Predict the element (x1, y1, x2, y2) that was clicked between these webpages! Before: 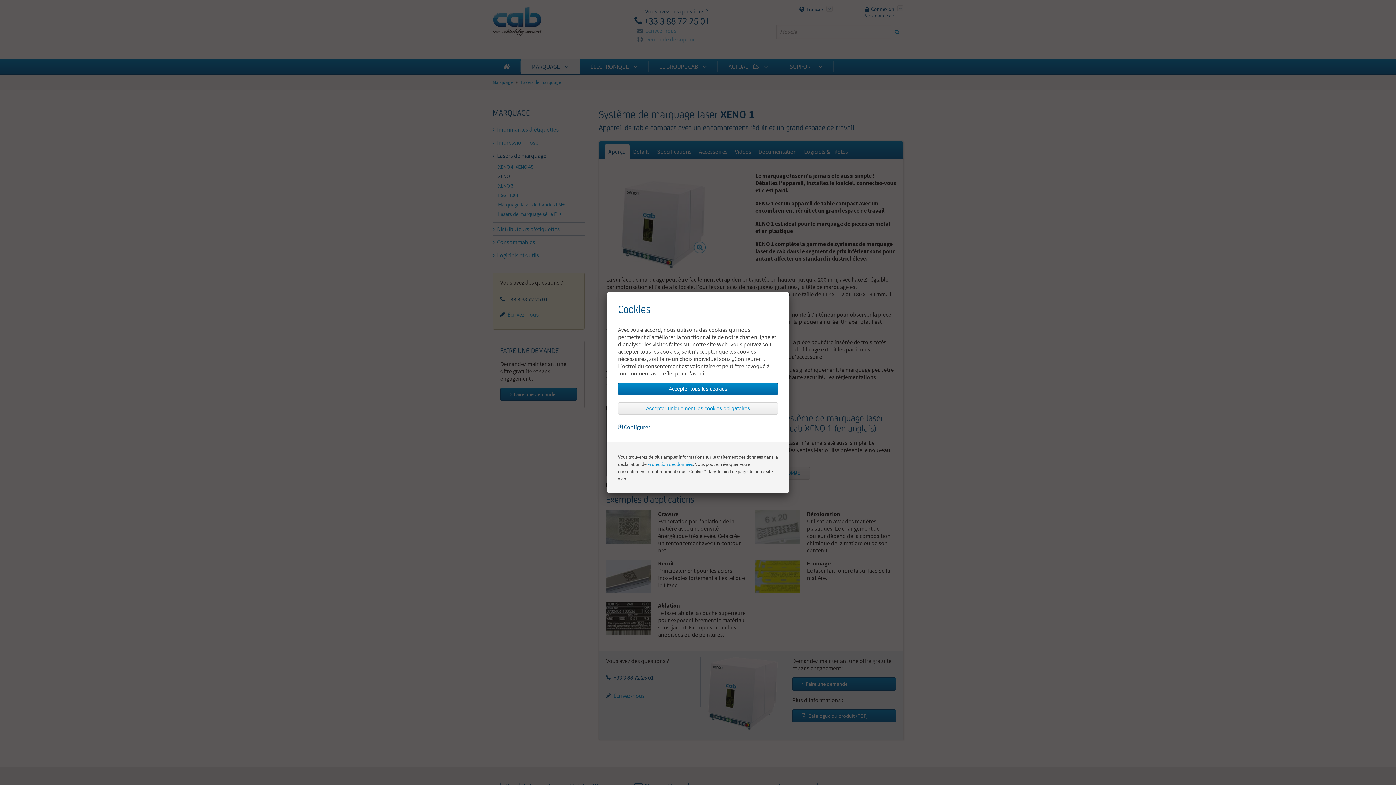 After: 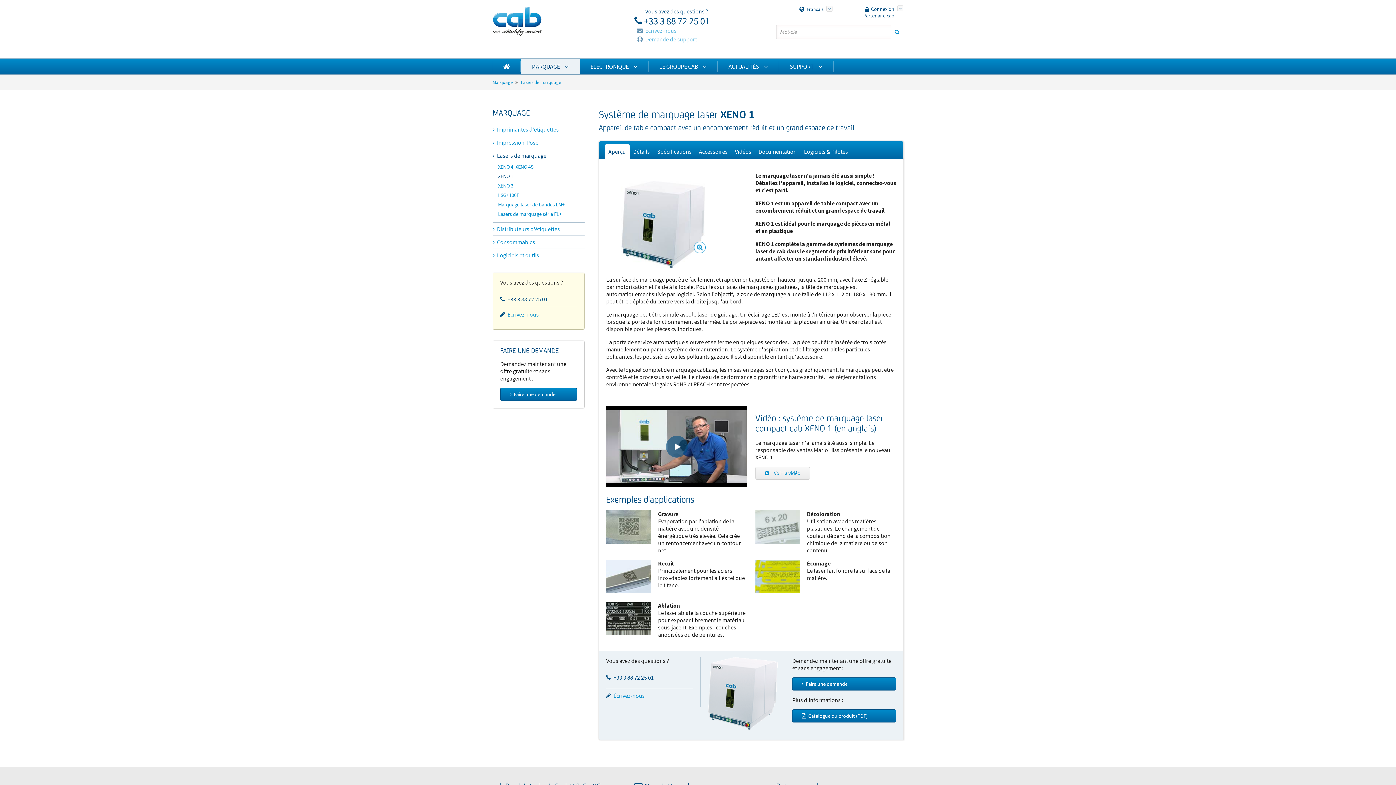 Action: bbox: (618, 402, 778, 415) label: Accepter uniquement les cookies obligatoires